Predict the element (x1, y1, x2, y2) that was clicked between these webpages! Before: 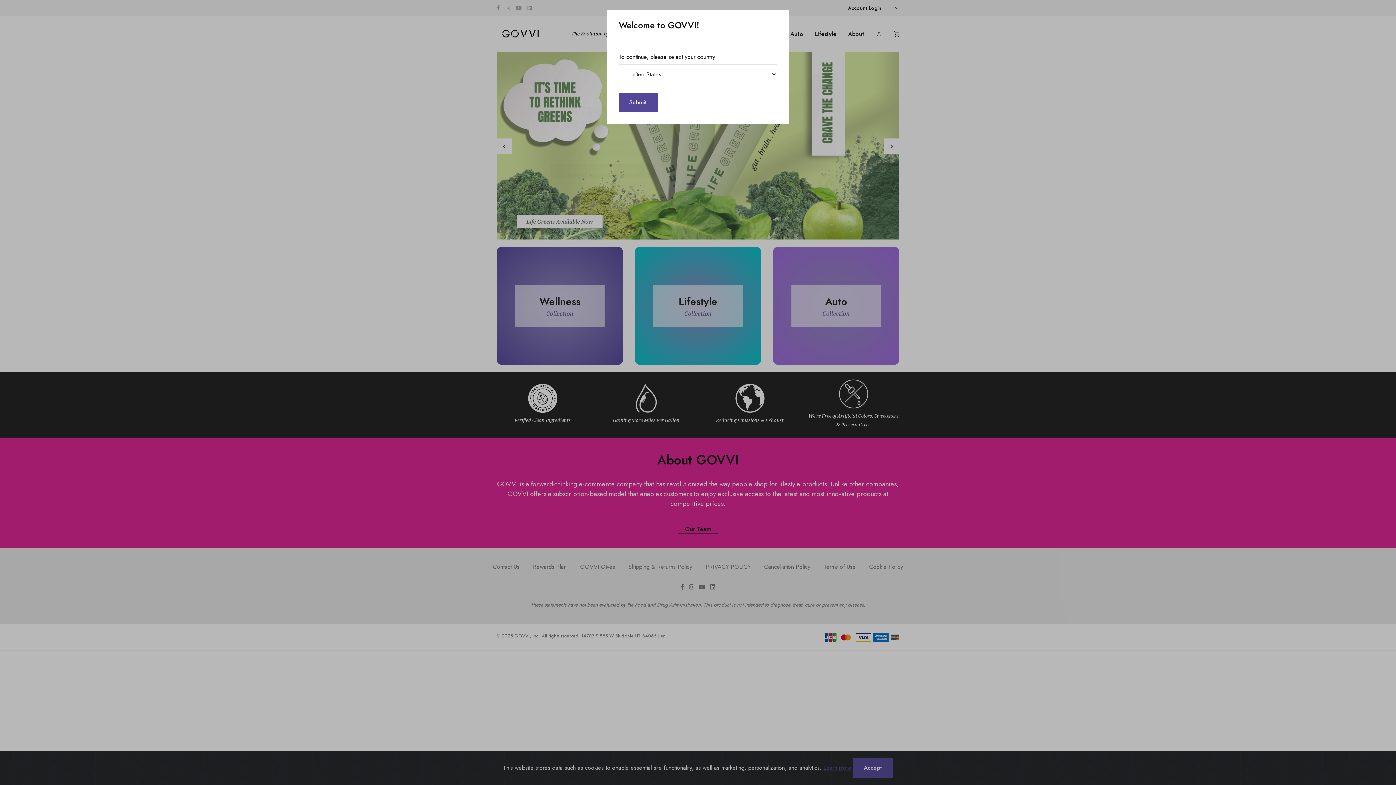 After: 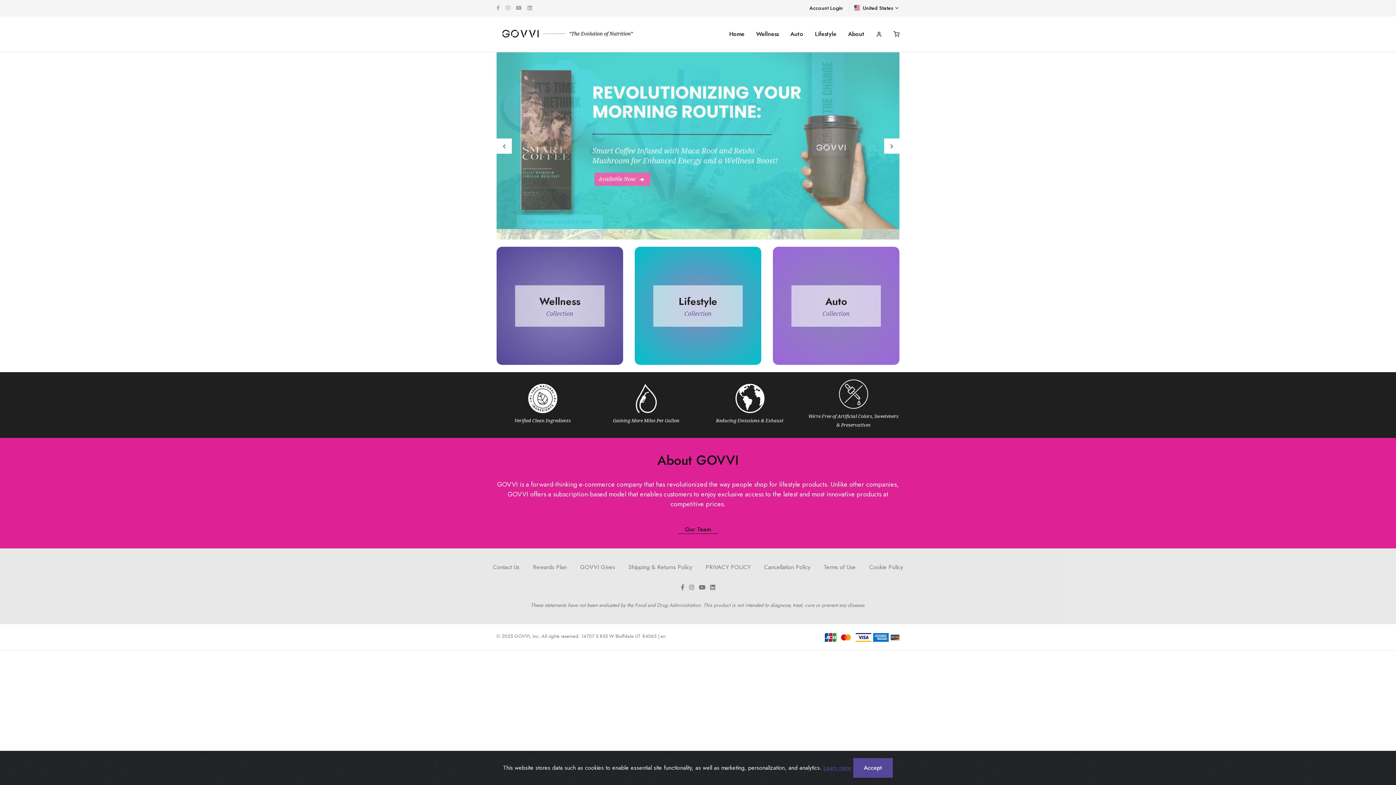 Action: bbox: (618, 92, 657, 112) label: Submit